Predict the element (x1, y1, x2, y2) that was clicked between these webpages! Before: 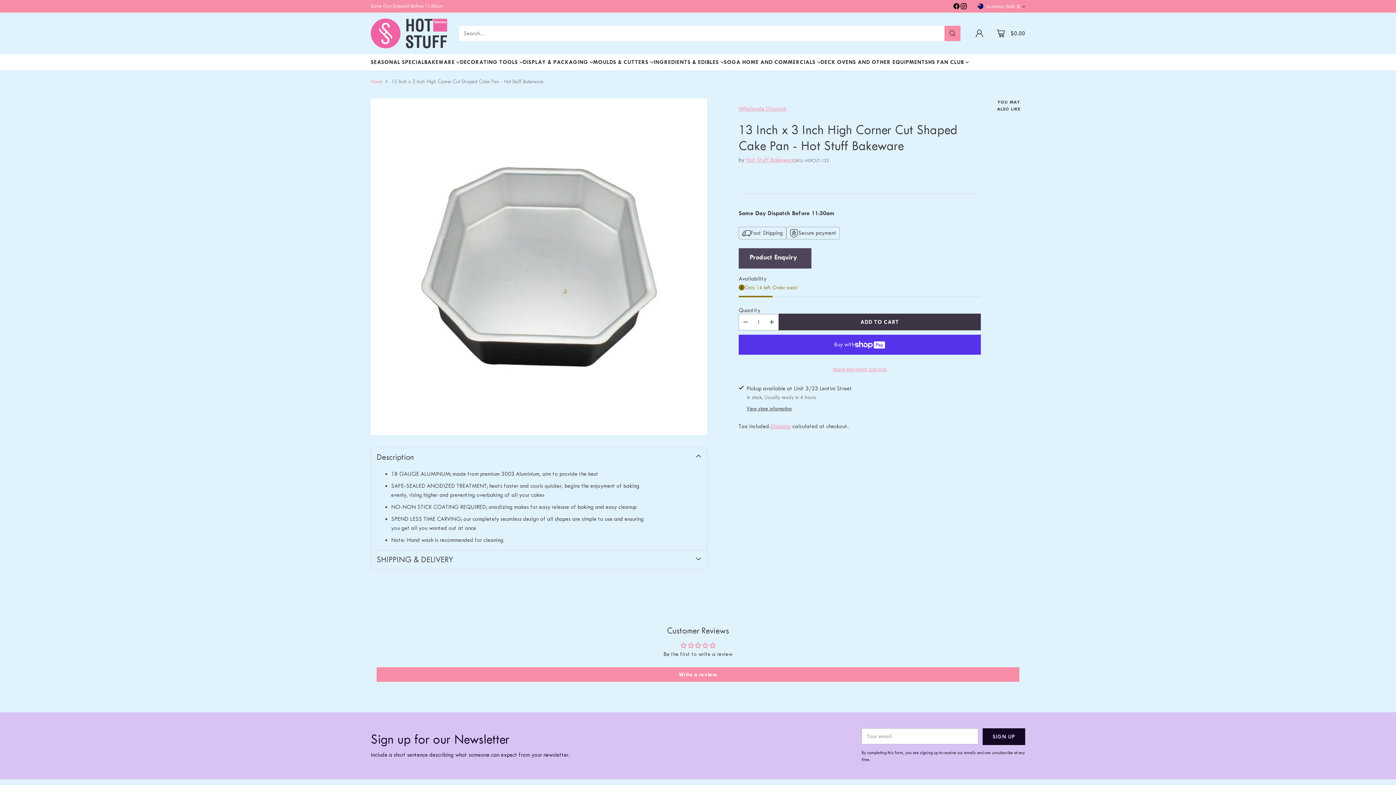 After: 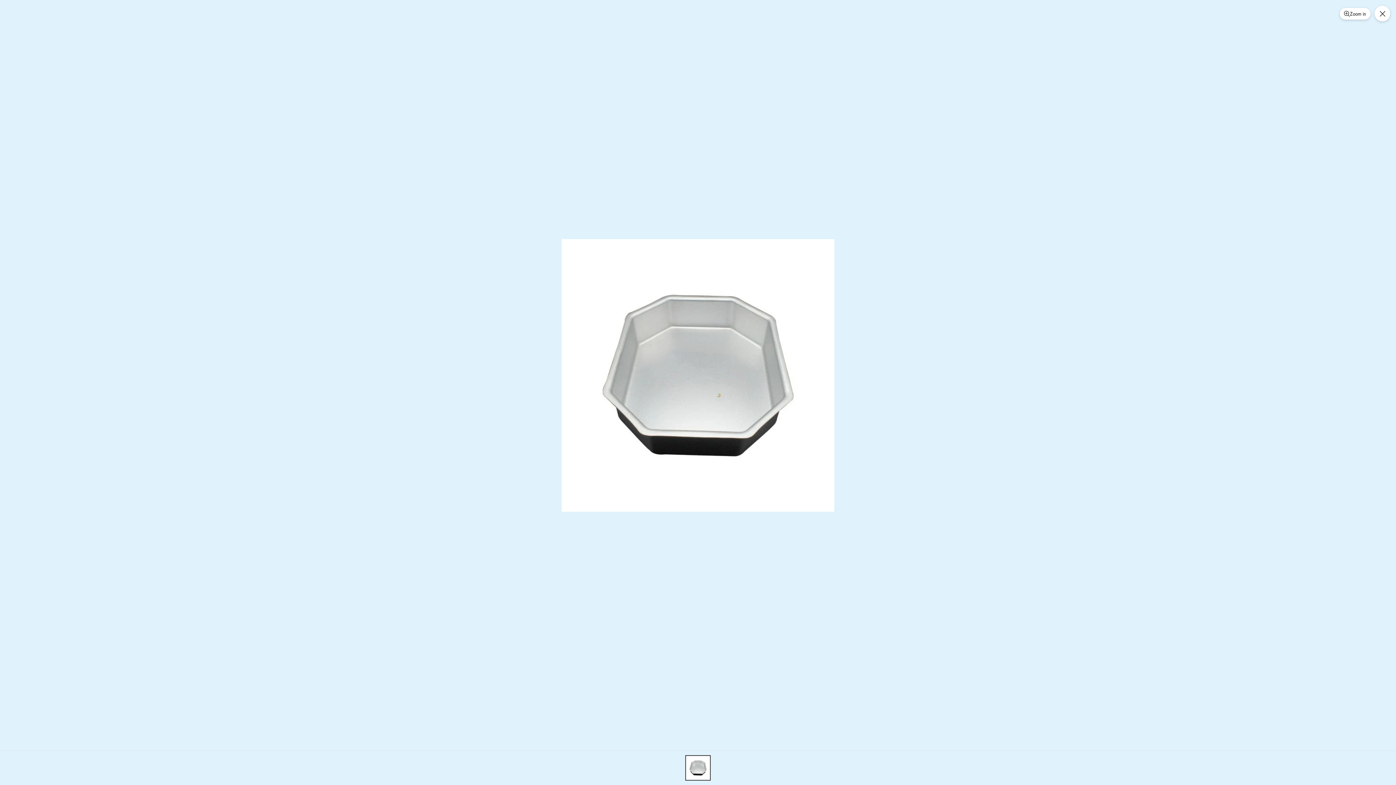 Action: bbox: (370, 98, 707, 435) label: HS612(PCUT-133)